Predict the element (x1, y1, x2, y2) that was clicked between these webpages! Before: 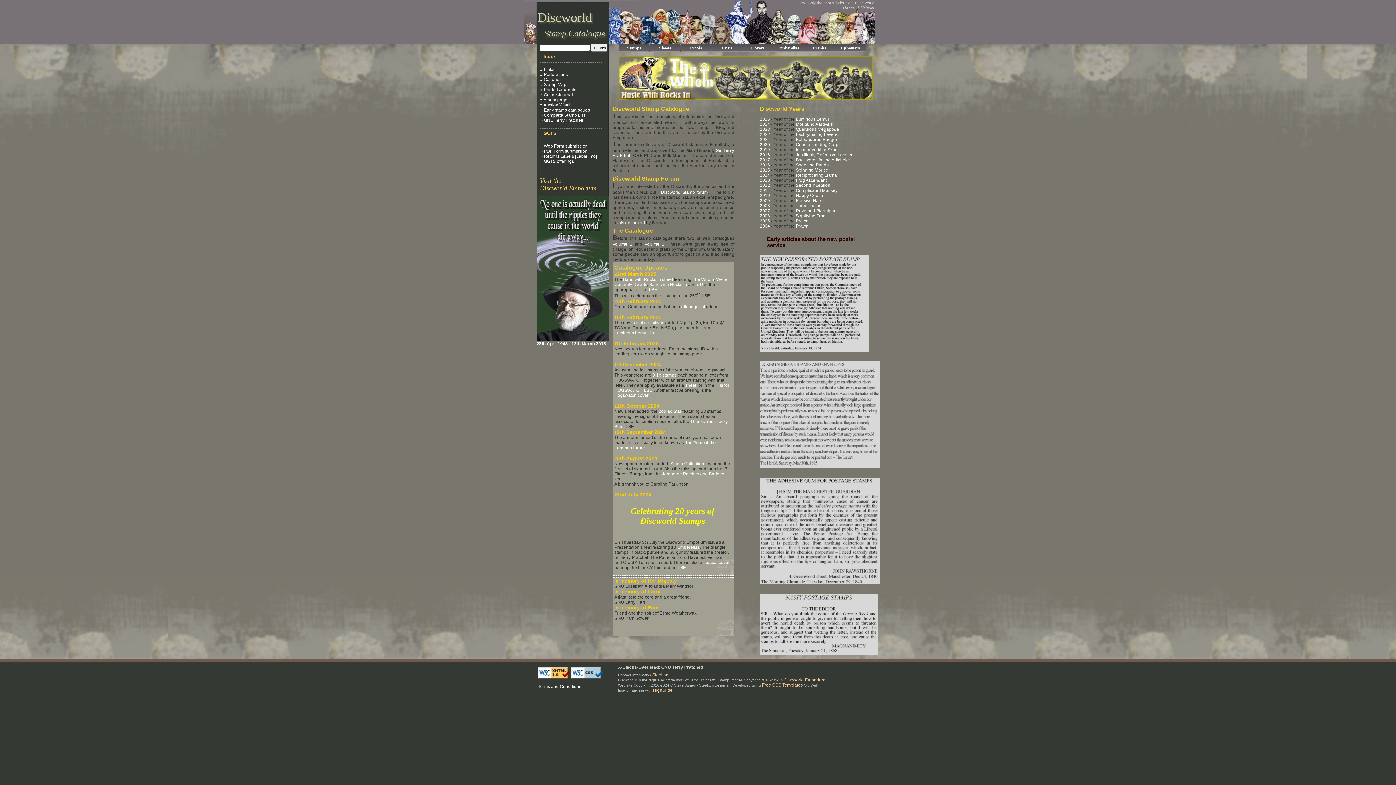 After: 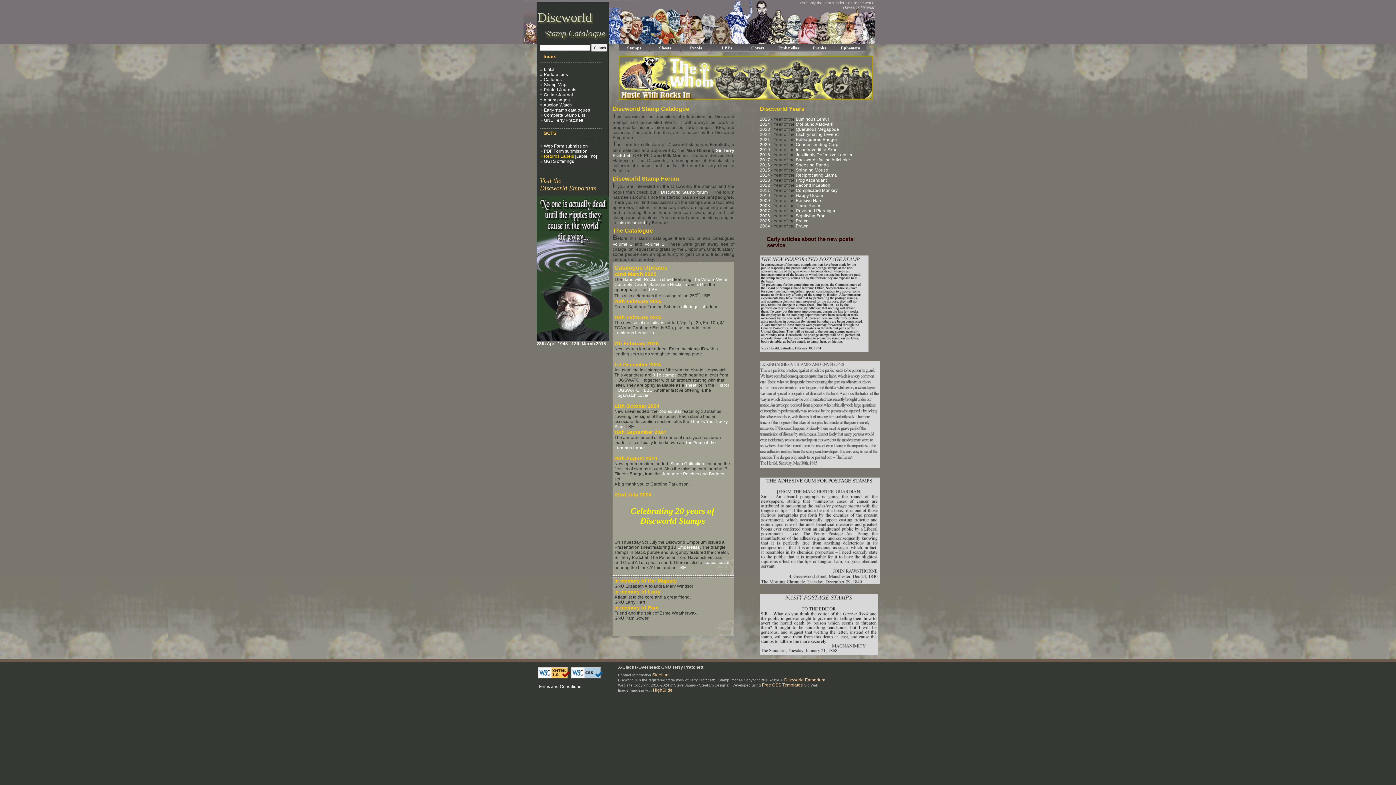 Action: label: » Returns Labels bbox: (540, 153, 574, 158)